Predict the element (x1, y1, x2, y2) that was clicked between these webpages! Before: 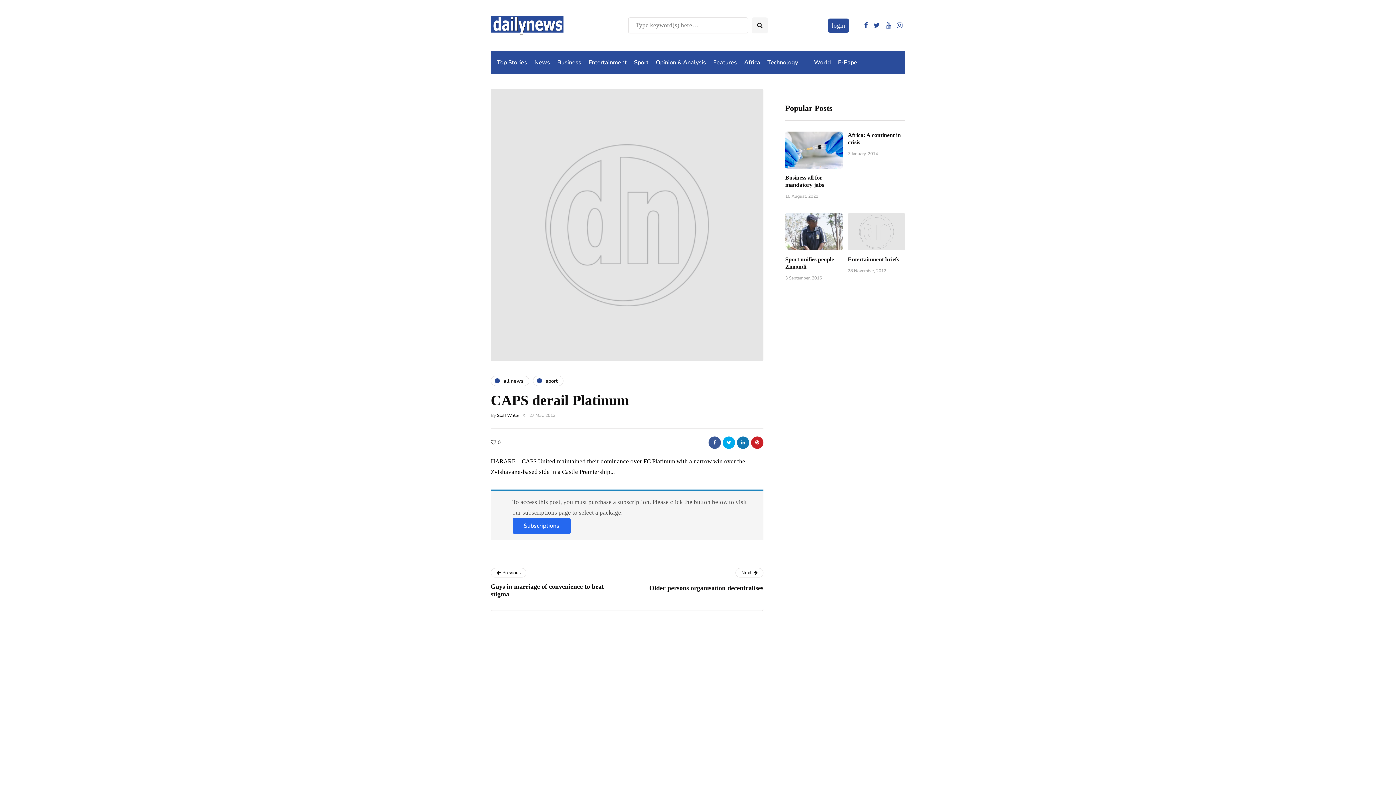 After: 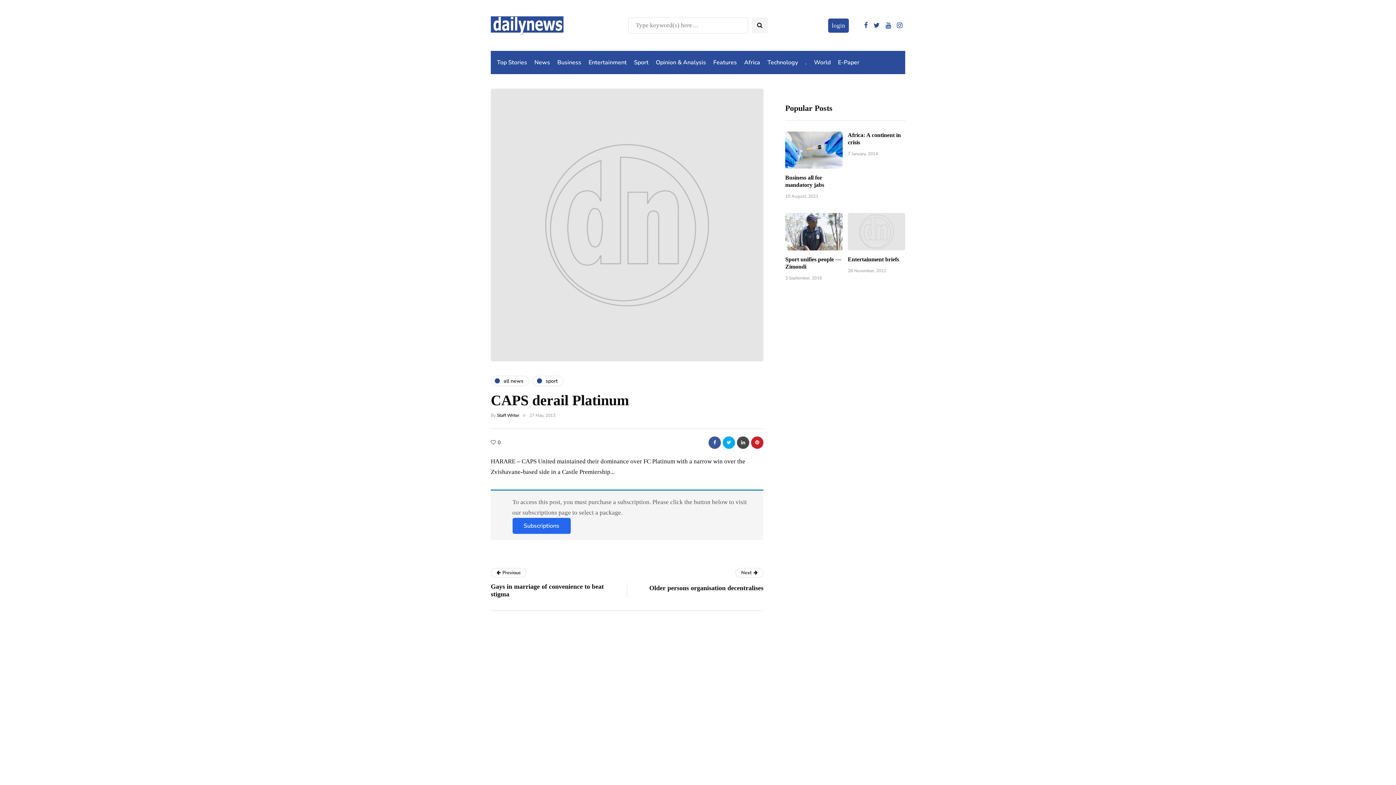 Action: bbox: (737, 436, 749, 448)